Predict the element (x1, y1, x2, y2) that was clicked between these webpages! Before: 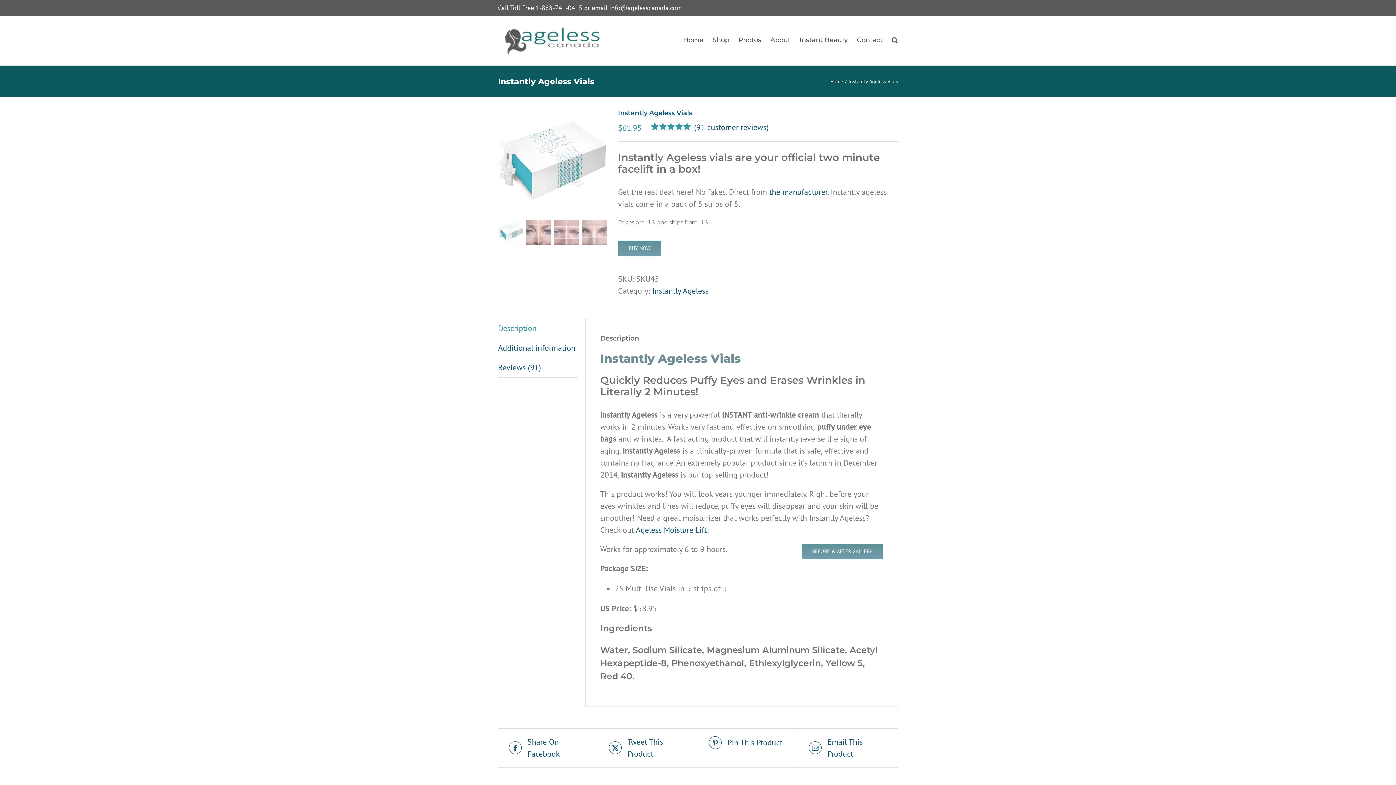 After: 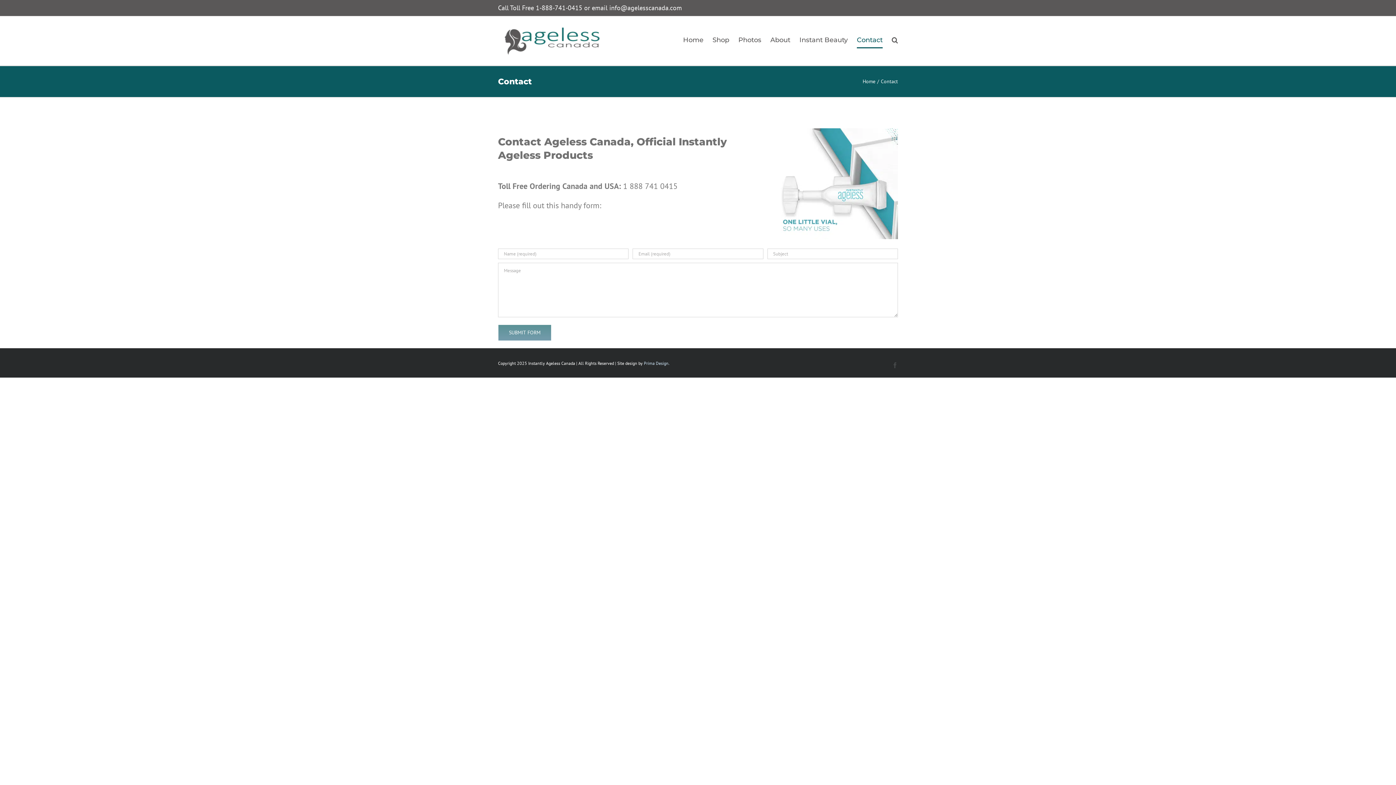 Action: bbox: (857, 16, 882, 63) label: Contact